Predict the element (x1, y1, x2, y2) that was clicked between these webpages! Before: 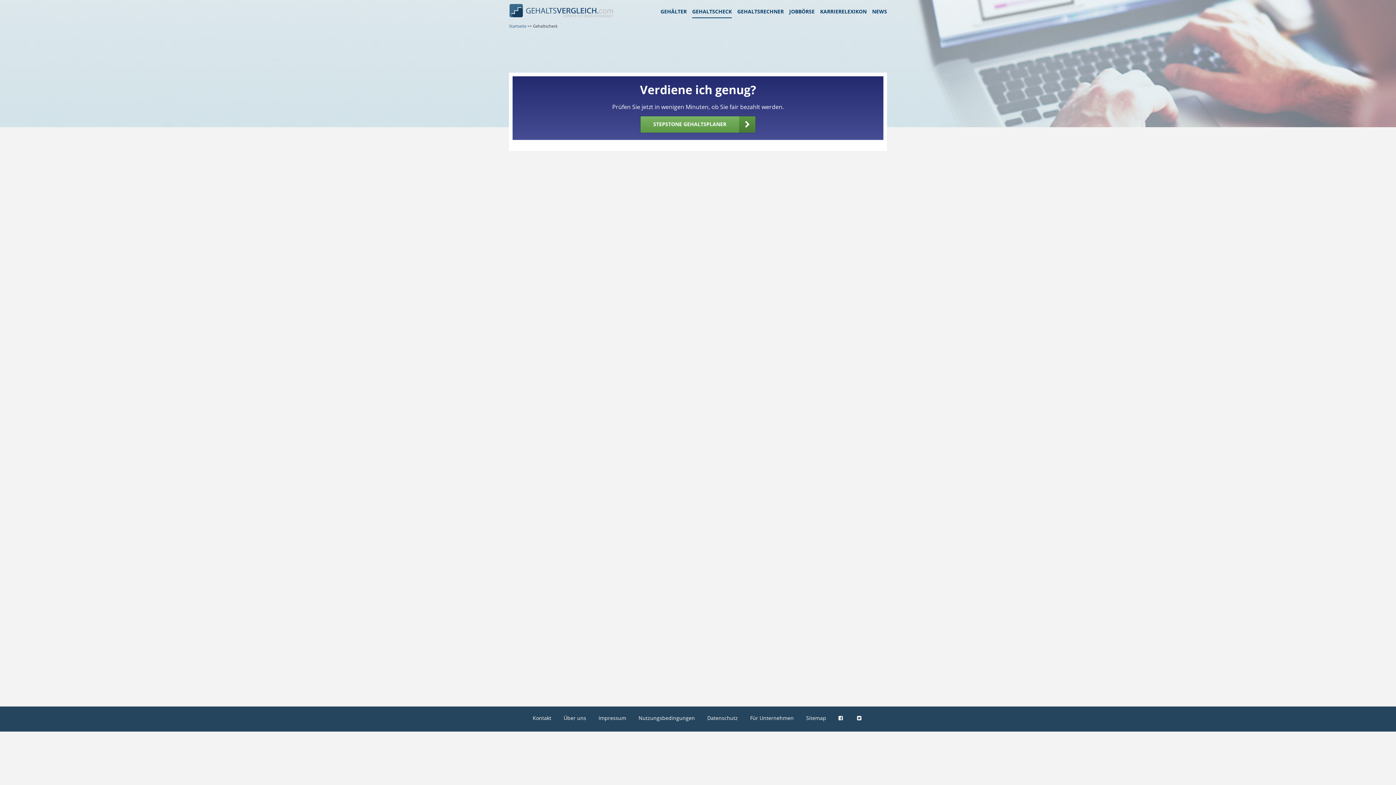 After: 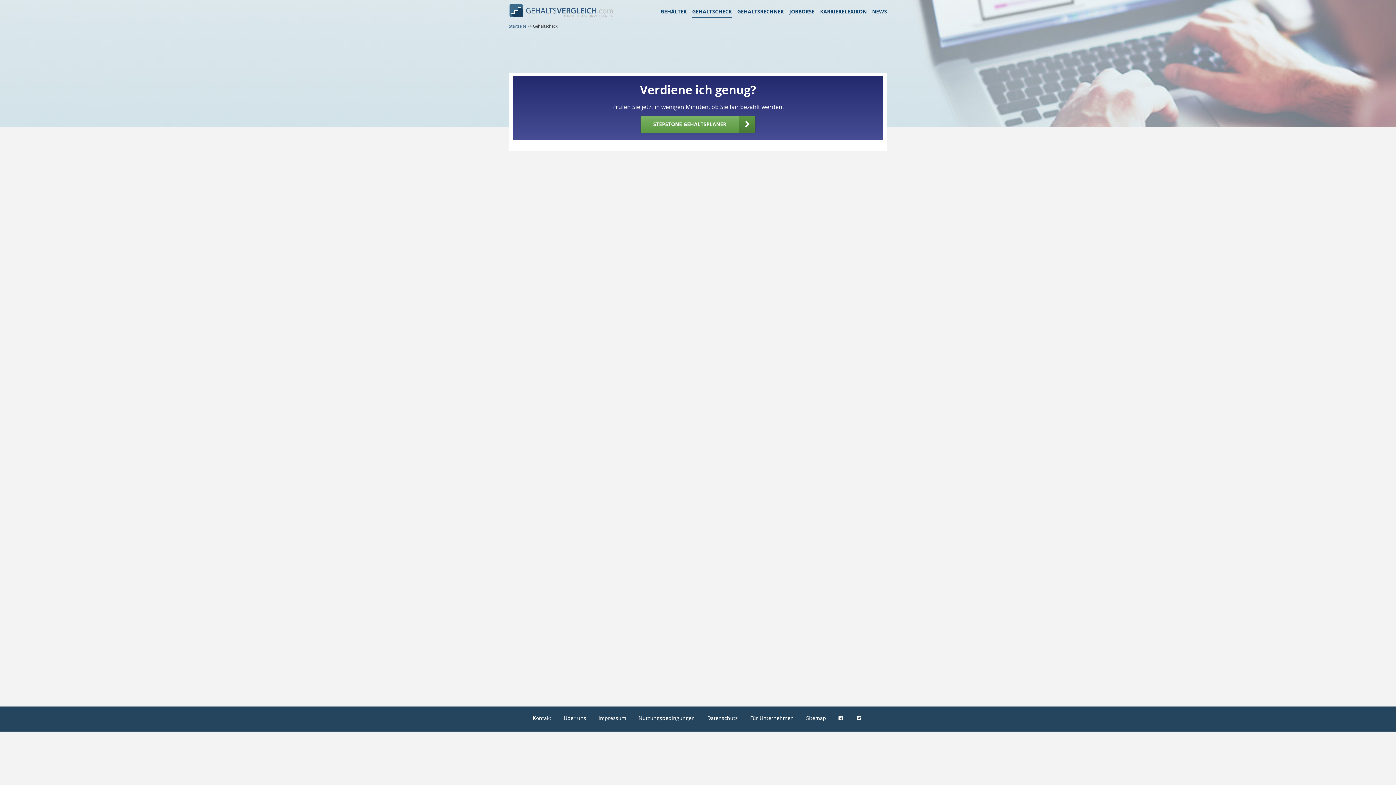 Action: bbox: (857, 714, 863, 721)